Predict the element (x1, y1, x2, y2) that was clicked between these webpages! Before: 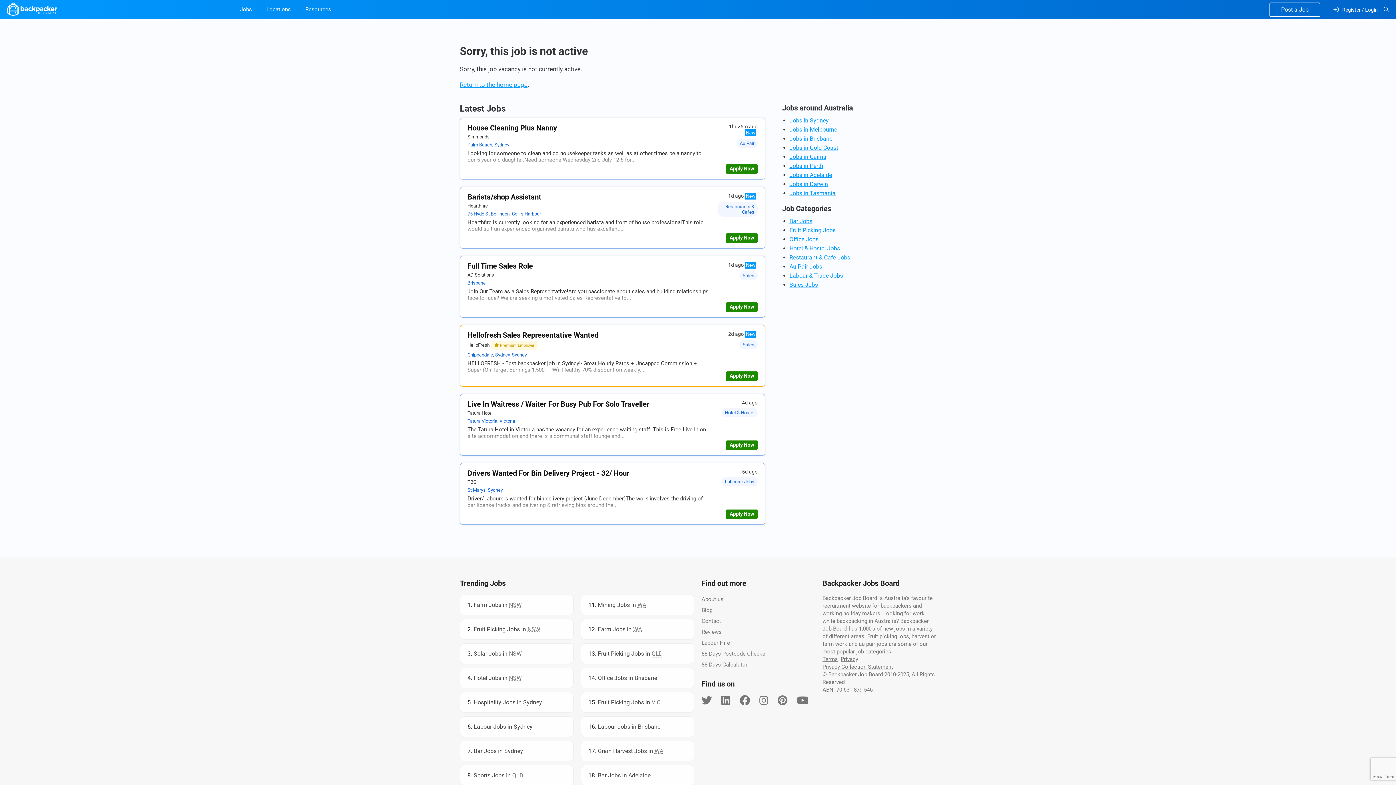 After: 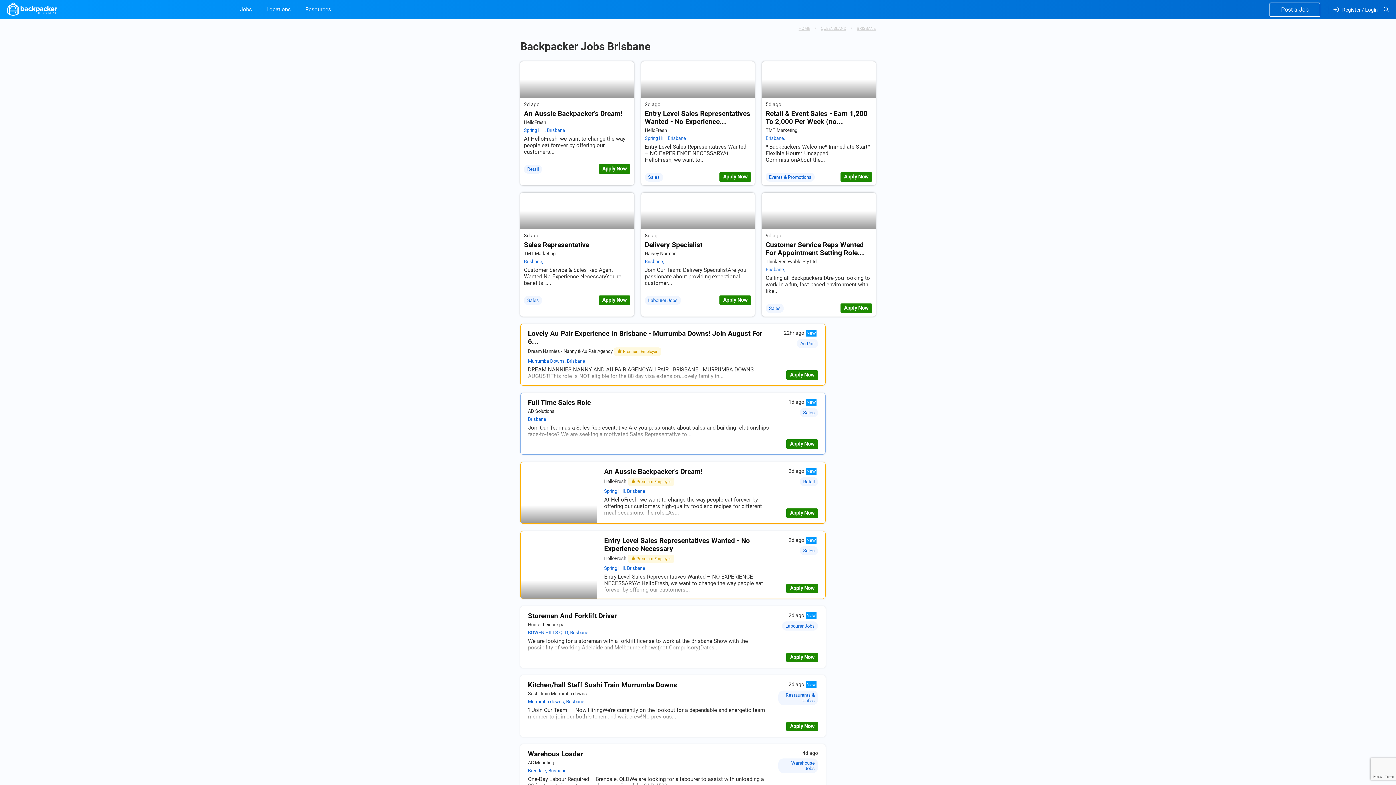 Action: label: Jobs in Brisbane bbox: (789, 135, 832, 142)